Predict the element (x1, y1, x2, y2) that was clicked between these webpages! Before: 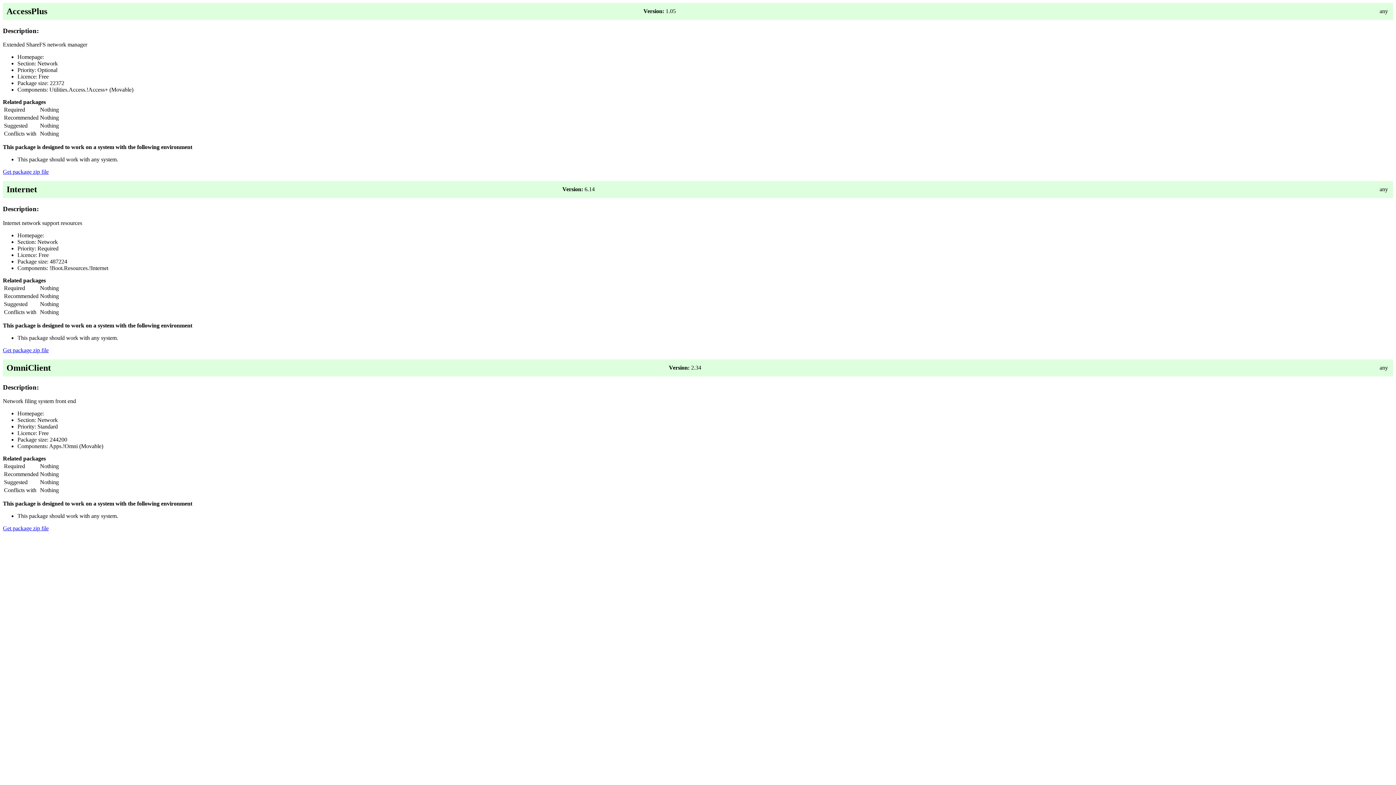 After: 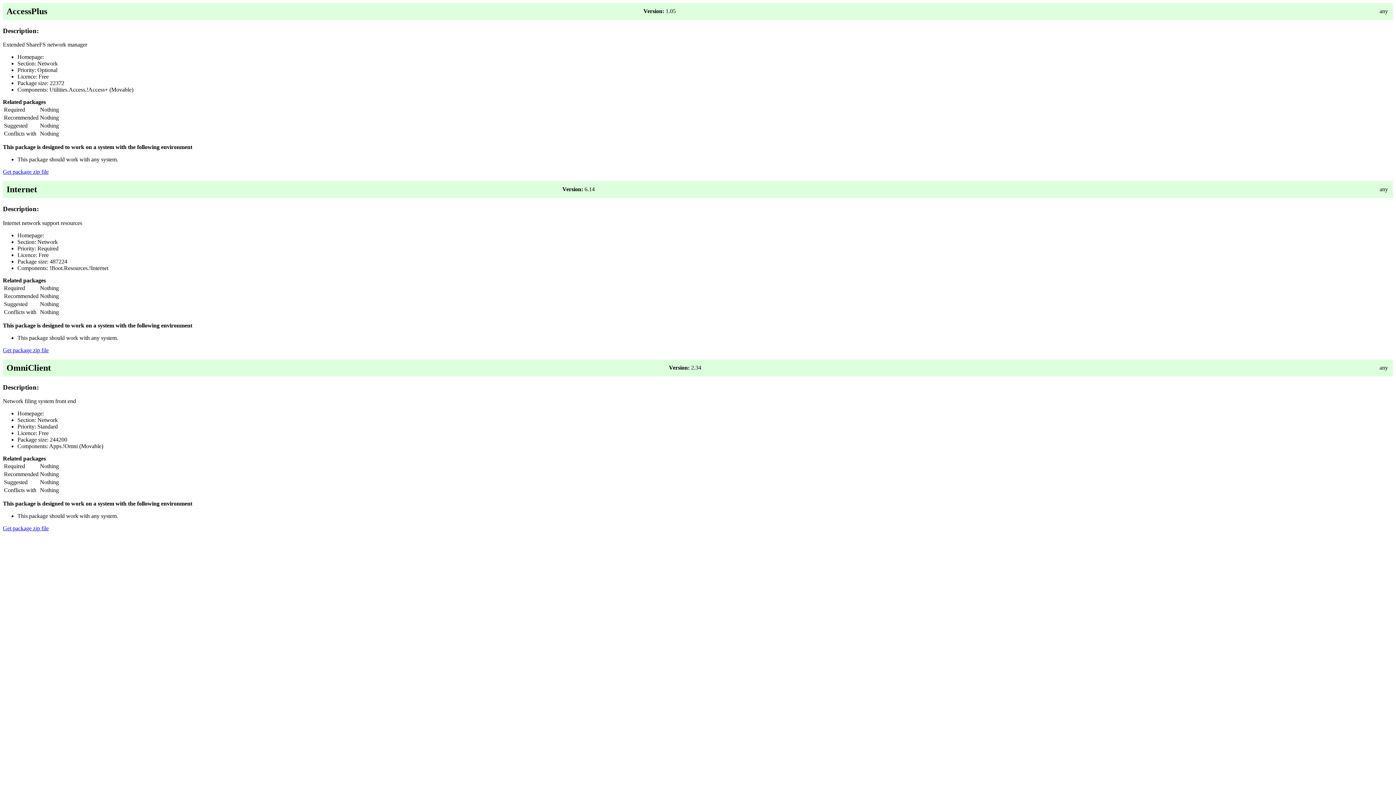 Action: bbox: (6, 9, 47, 15) label: AccessPlus